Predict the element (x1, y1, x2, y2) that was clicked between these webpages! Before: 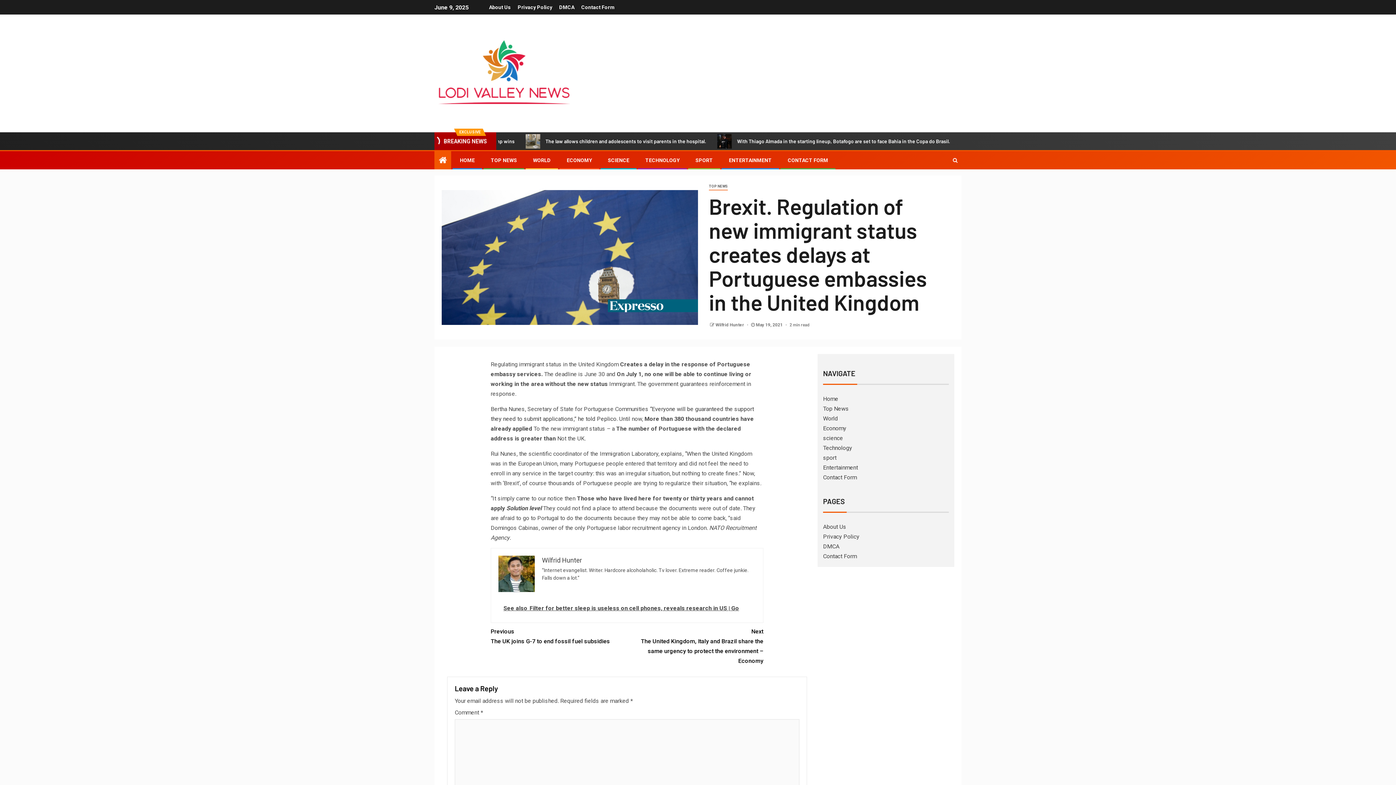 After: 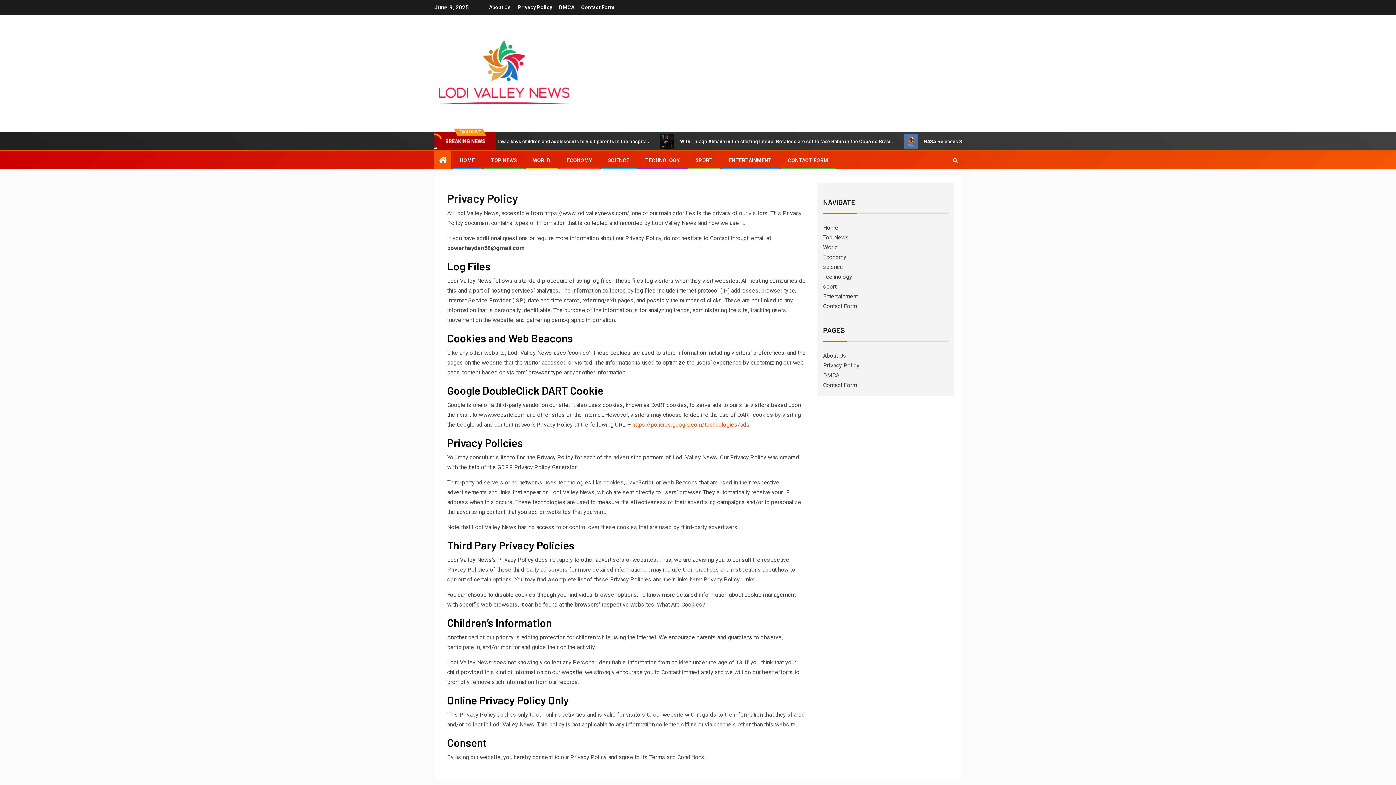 Action: label: Privacy Policy bbox: (823, 533, 859, 540)